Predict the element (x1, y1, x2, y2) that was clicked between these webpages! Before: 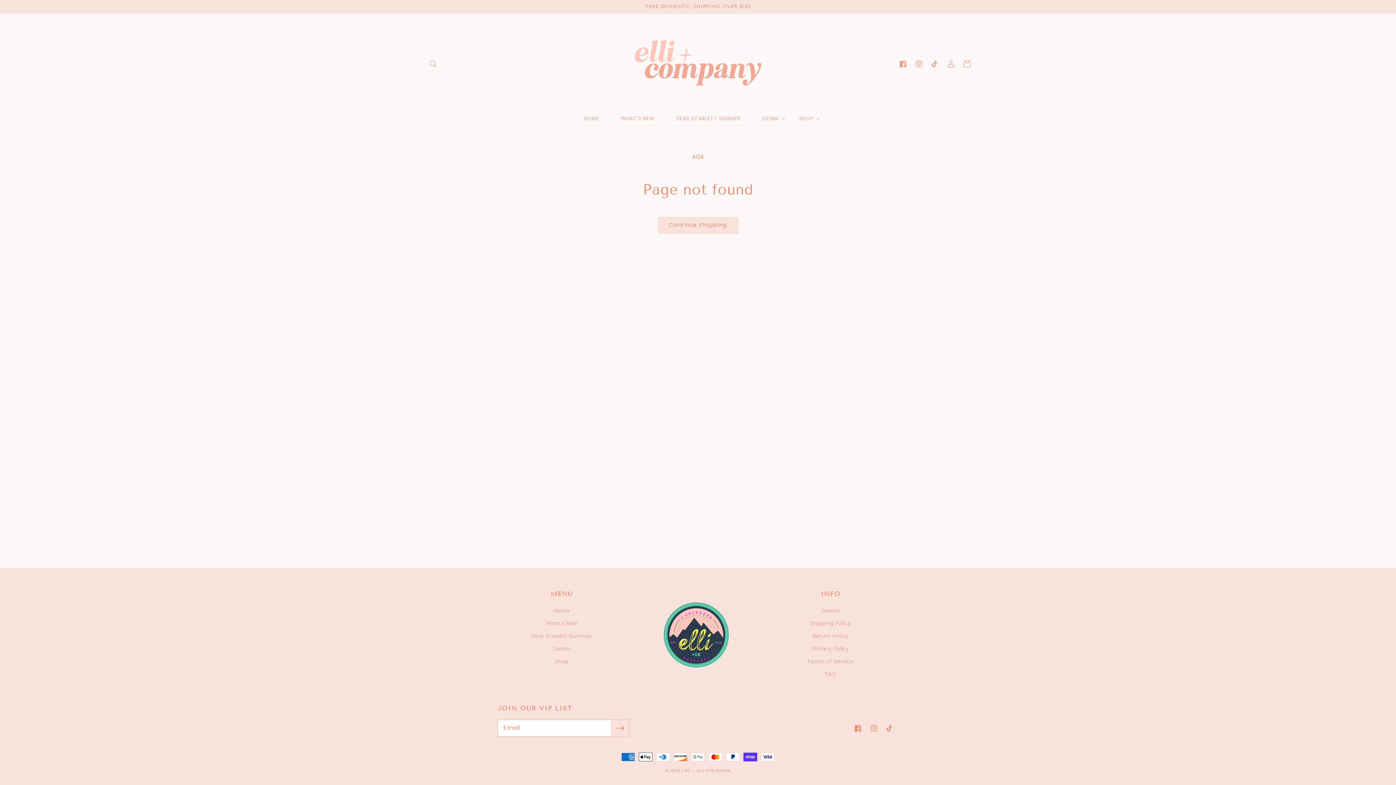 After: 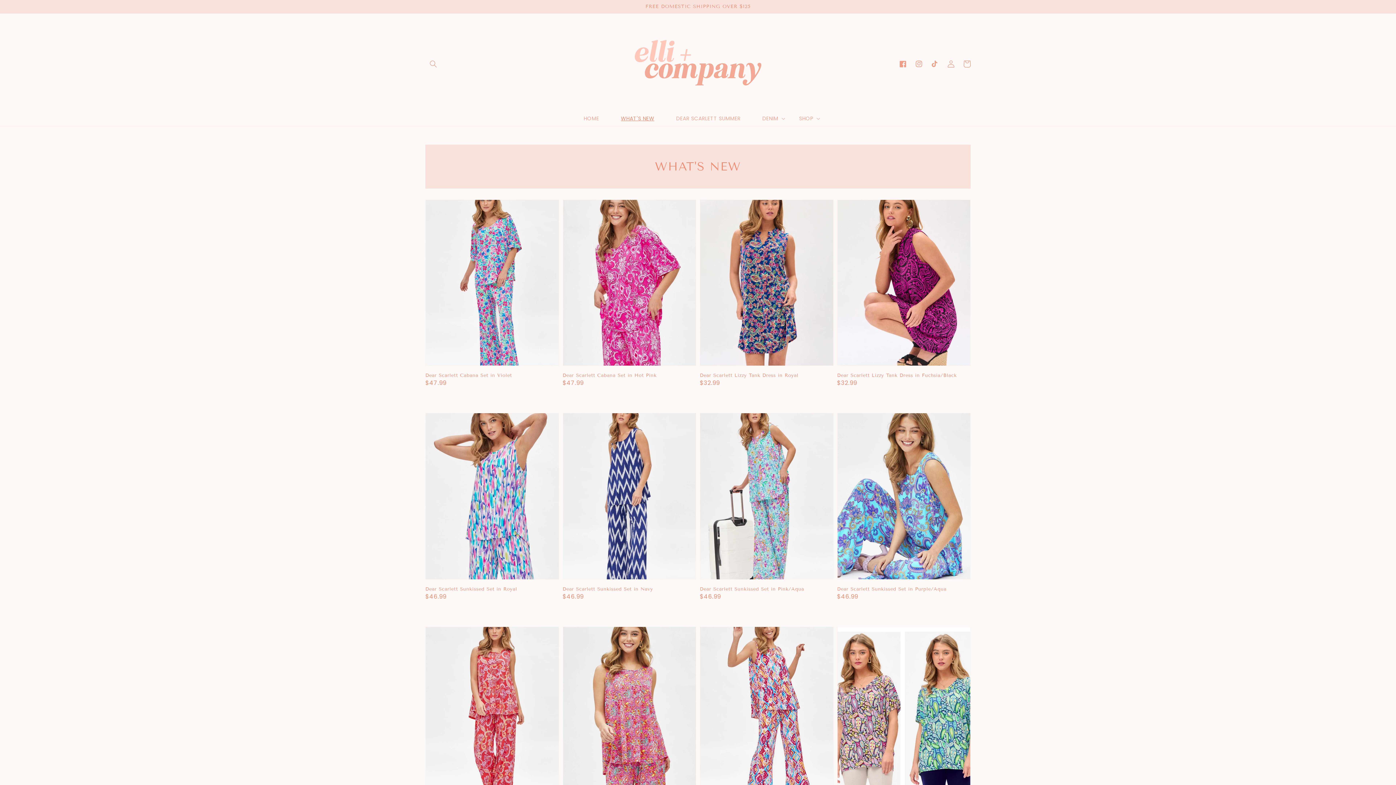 Action: label: What's New bbox: (546, 617, 577, 630)